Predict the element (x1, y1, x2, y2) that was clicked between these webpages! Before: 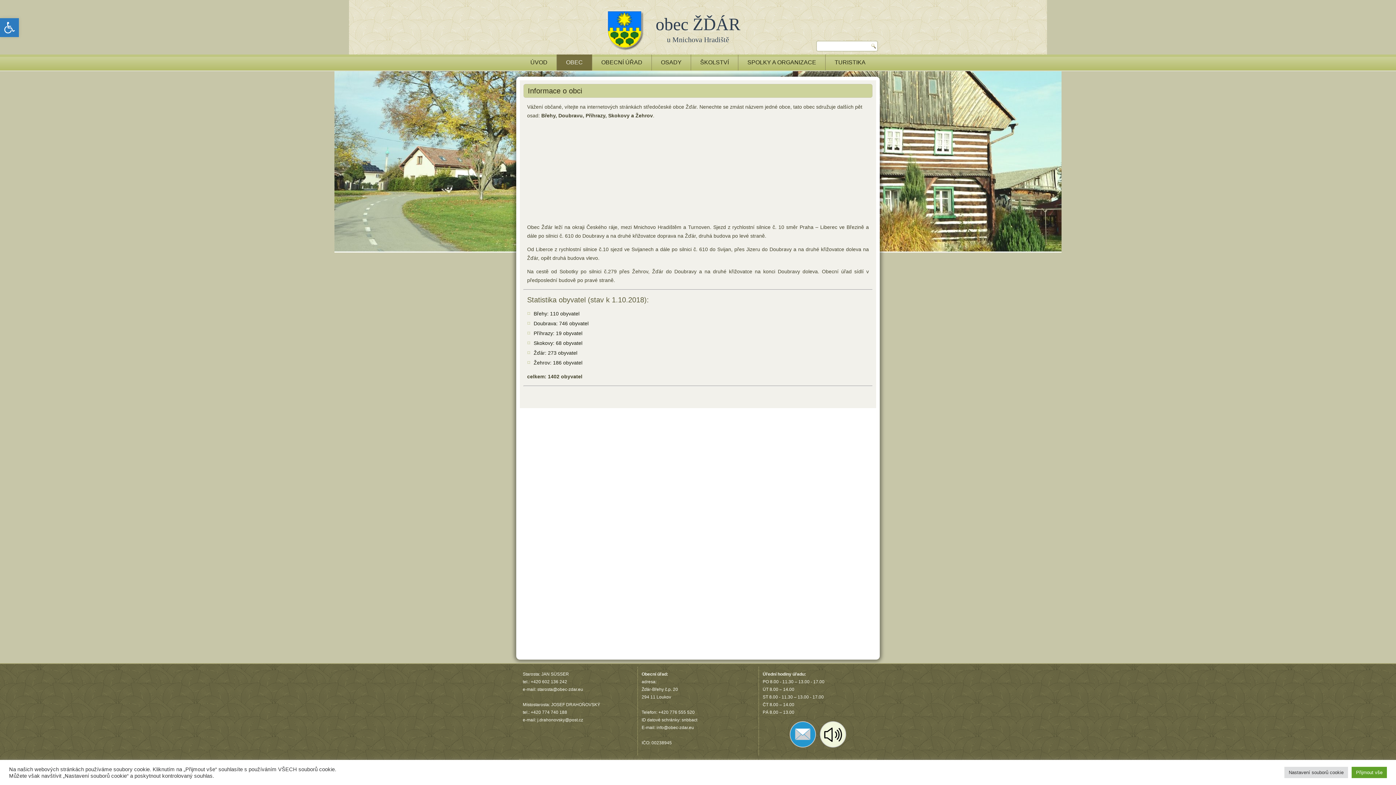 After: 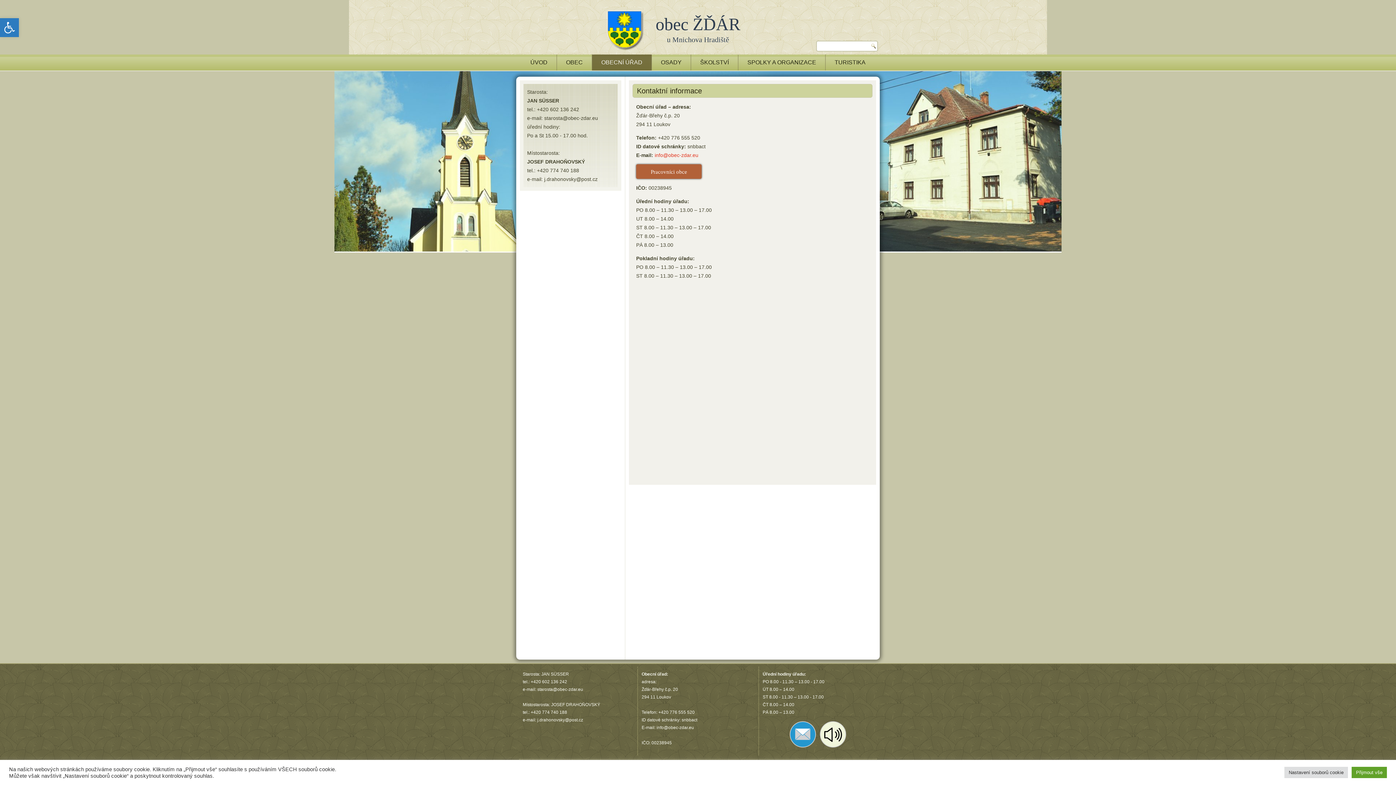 Action: bbox: (788, 745, 817, 750)